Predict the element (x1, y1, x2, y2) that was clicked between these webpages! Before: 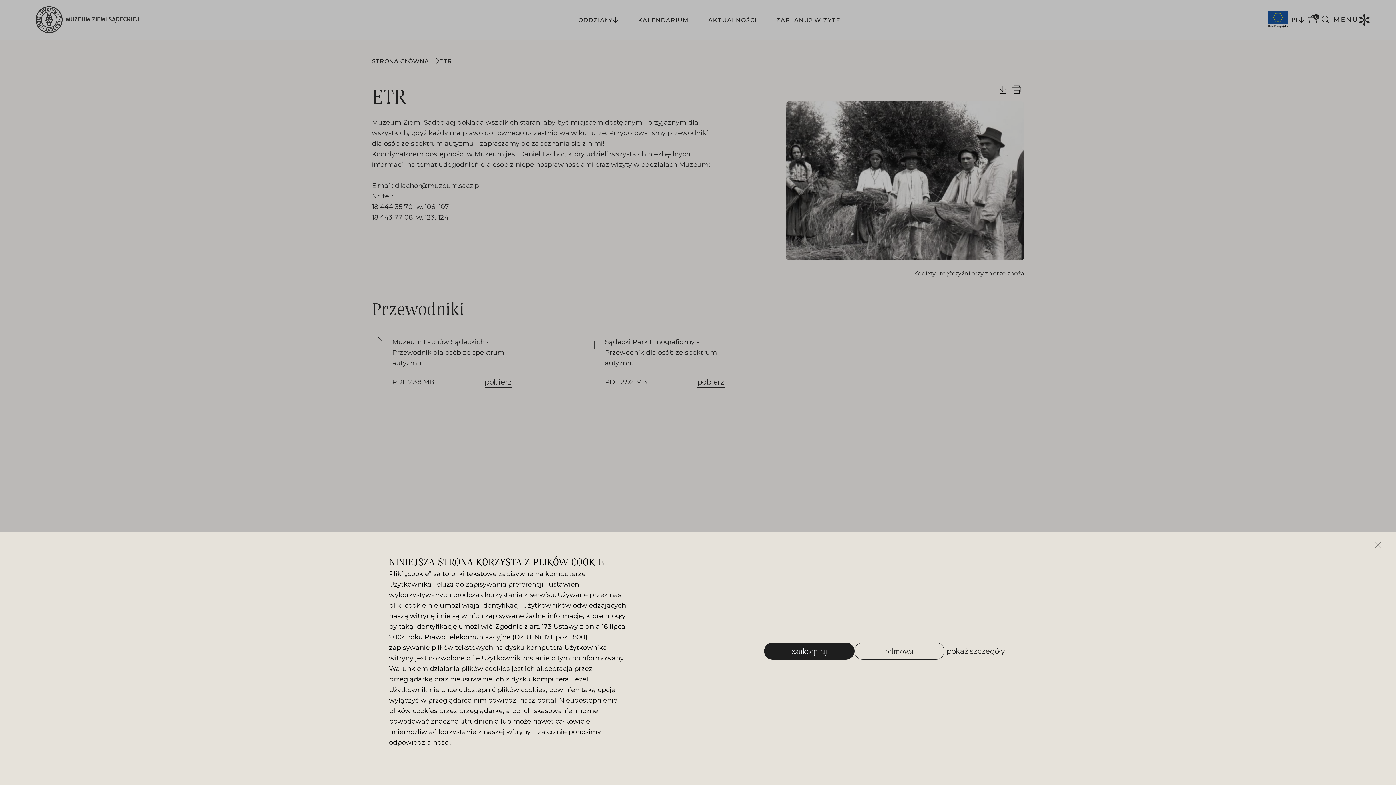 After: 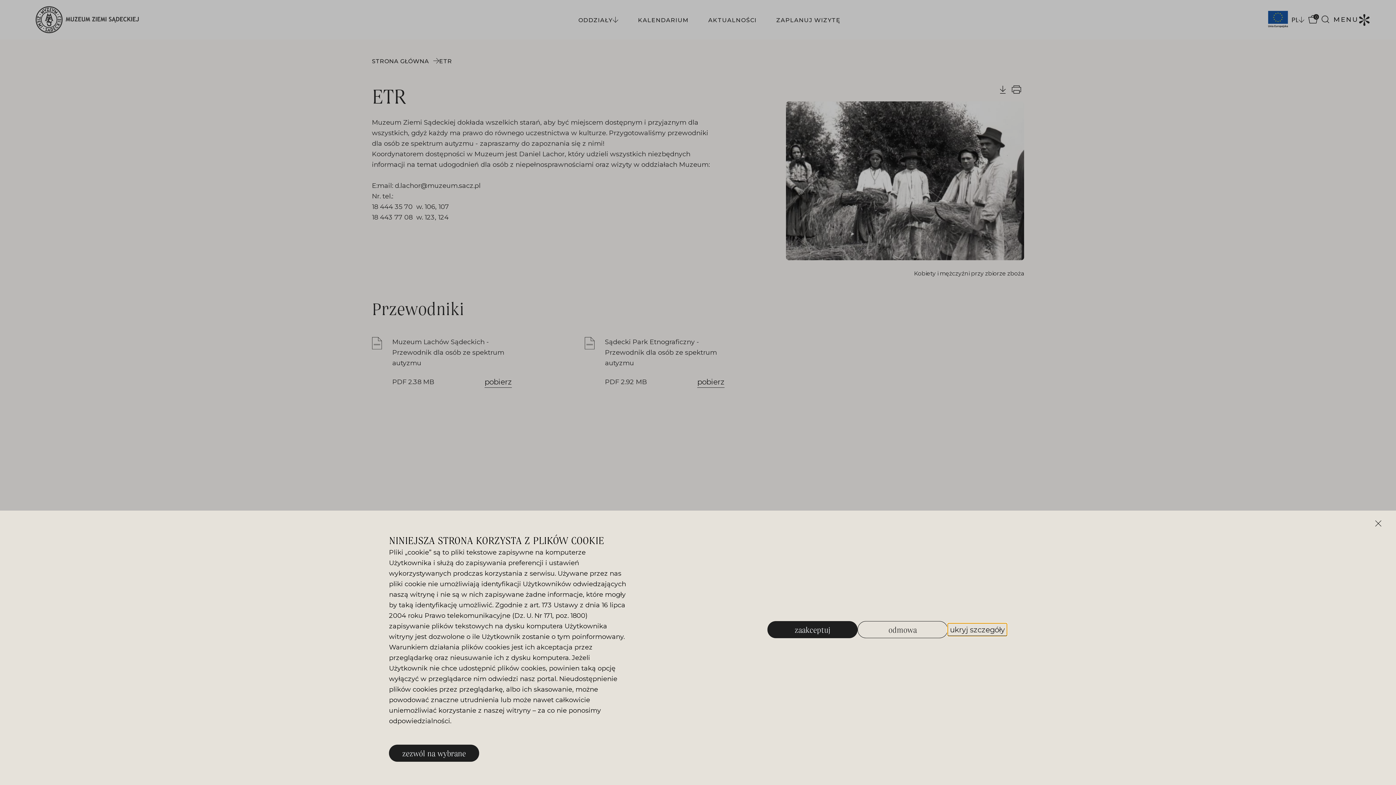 Action: label: pokaż szczegóły bbox: (944, 645, 1007, 657)